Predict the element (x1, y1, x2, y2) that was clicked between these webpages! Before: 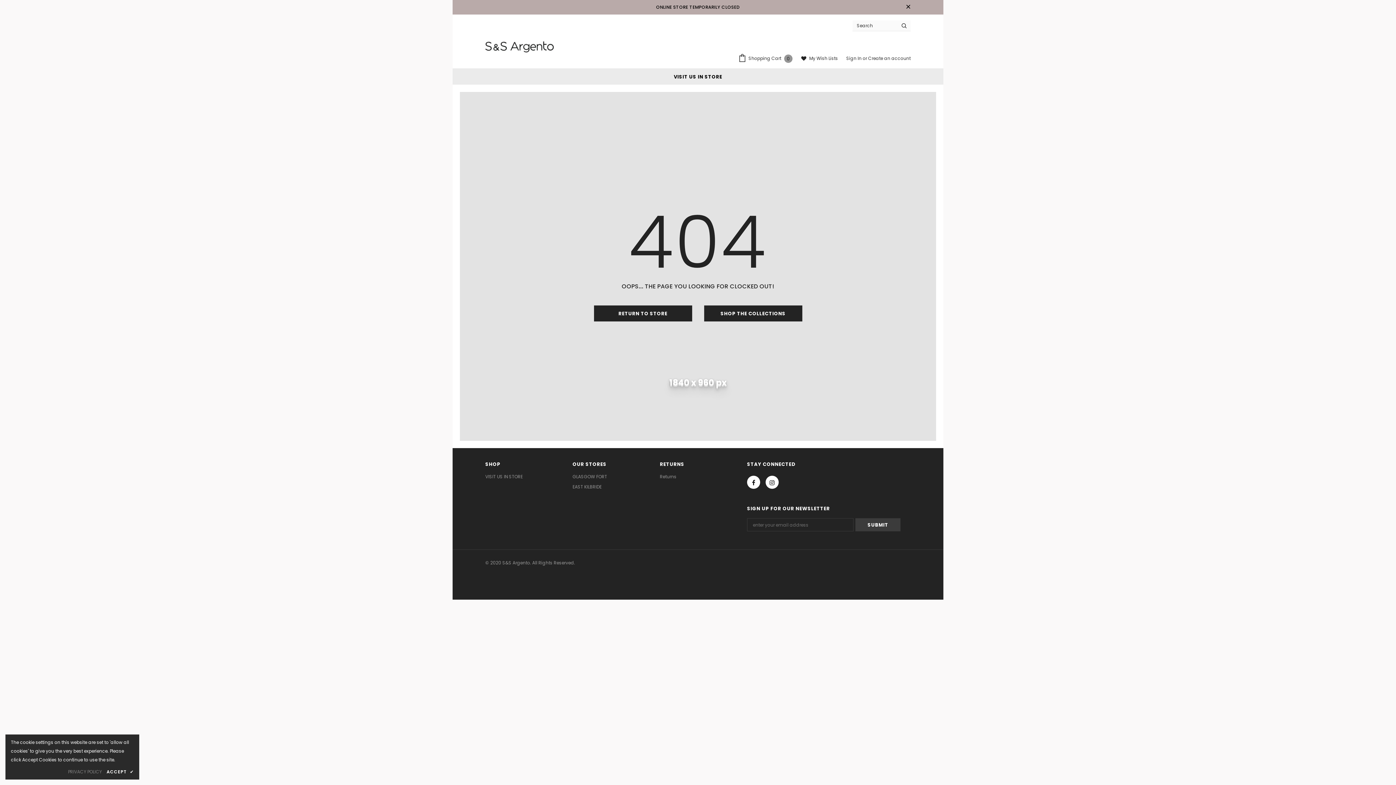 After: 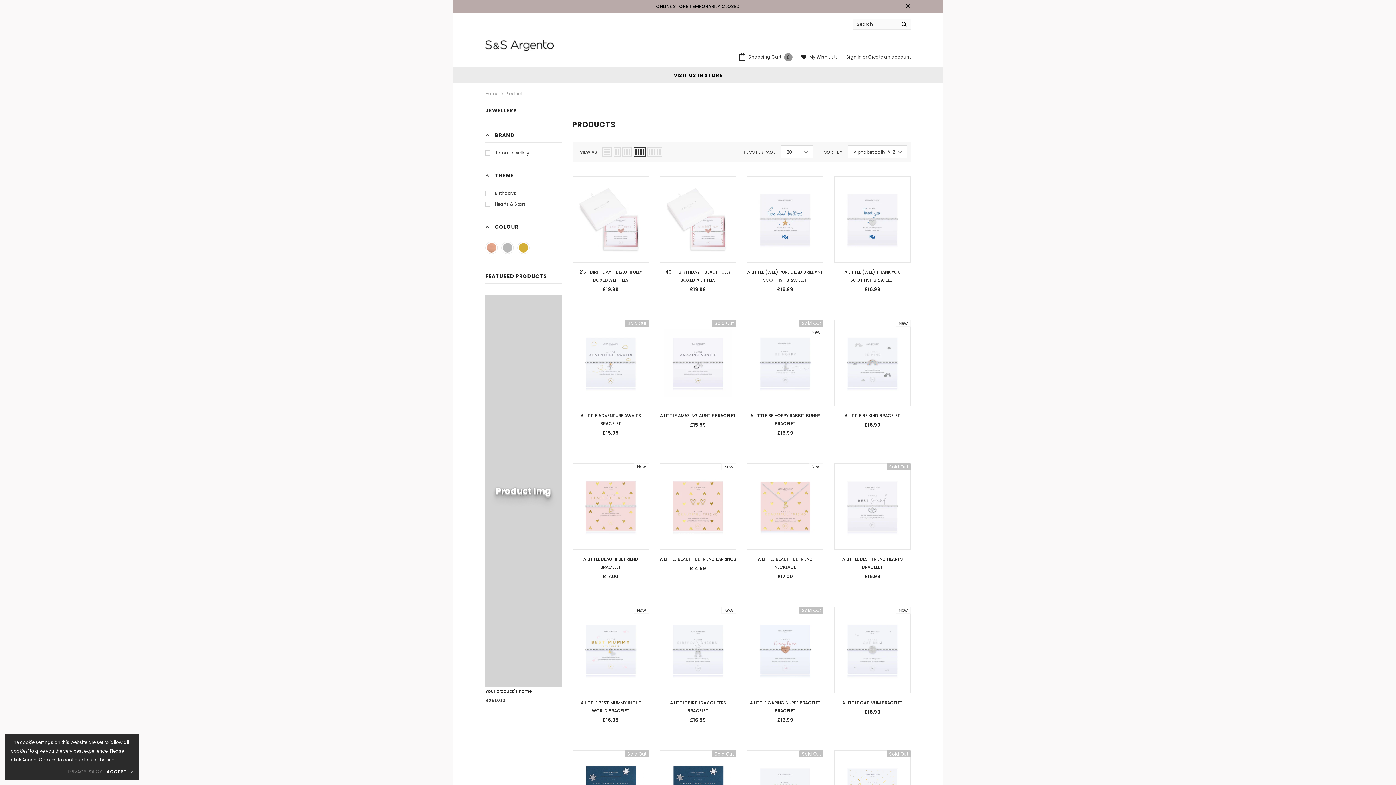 Action: label: SHOP THE COLLECTIONS bbox: (704, 305, 802, 321)